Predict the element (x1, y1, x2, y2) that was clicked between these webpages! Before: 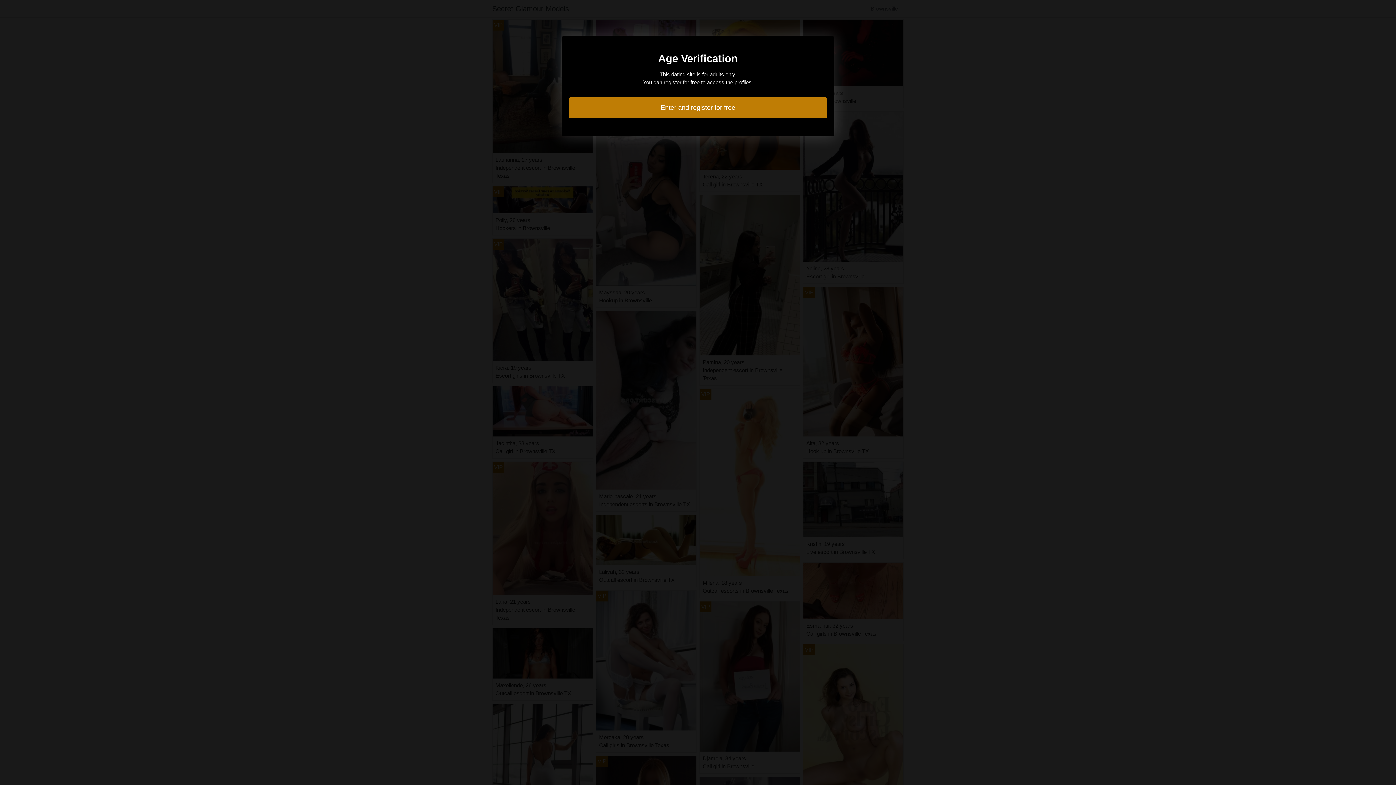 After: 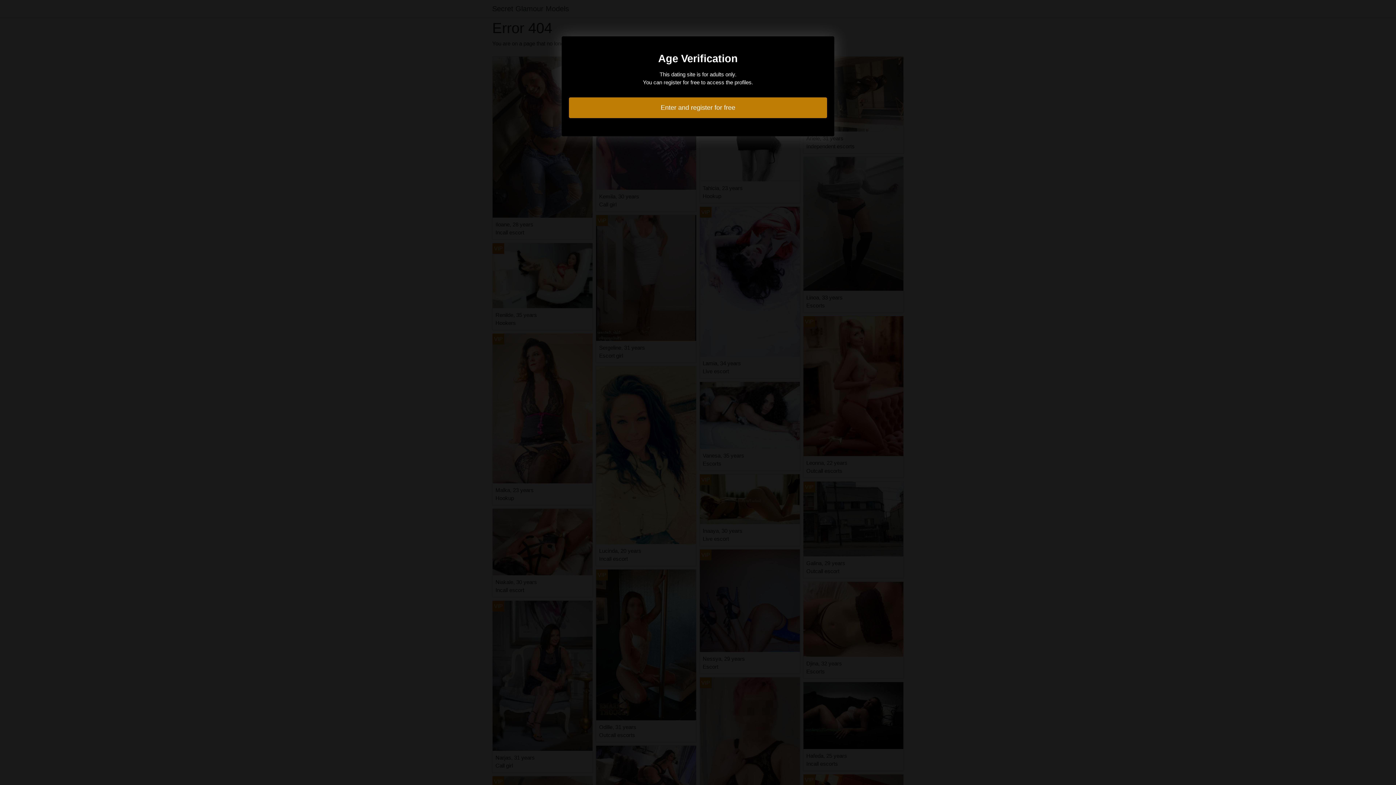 Action: label: Enter and register for free bbox: (569, 97, 827, 118)